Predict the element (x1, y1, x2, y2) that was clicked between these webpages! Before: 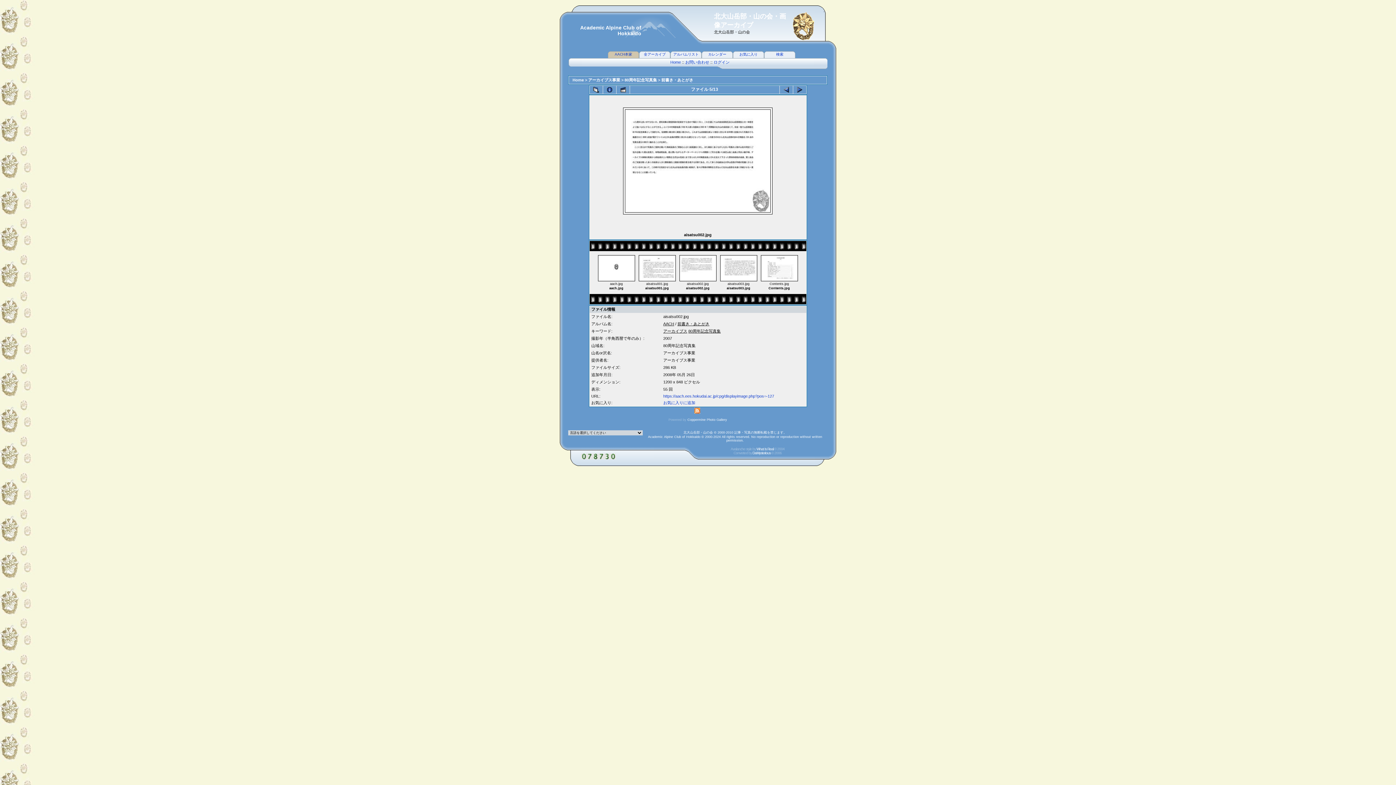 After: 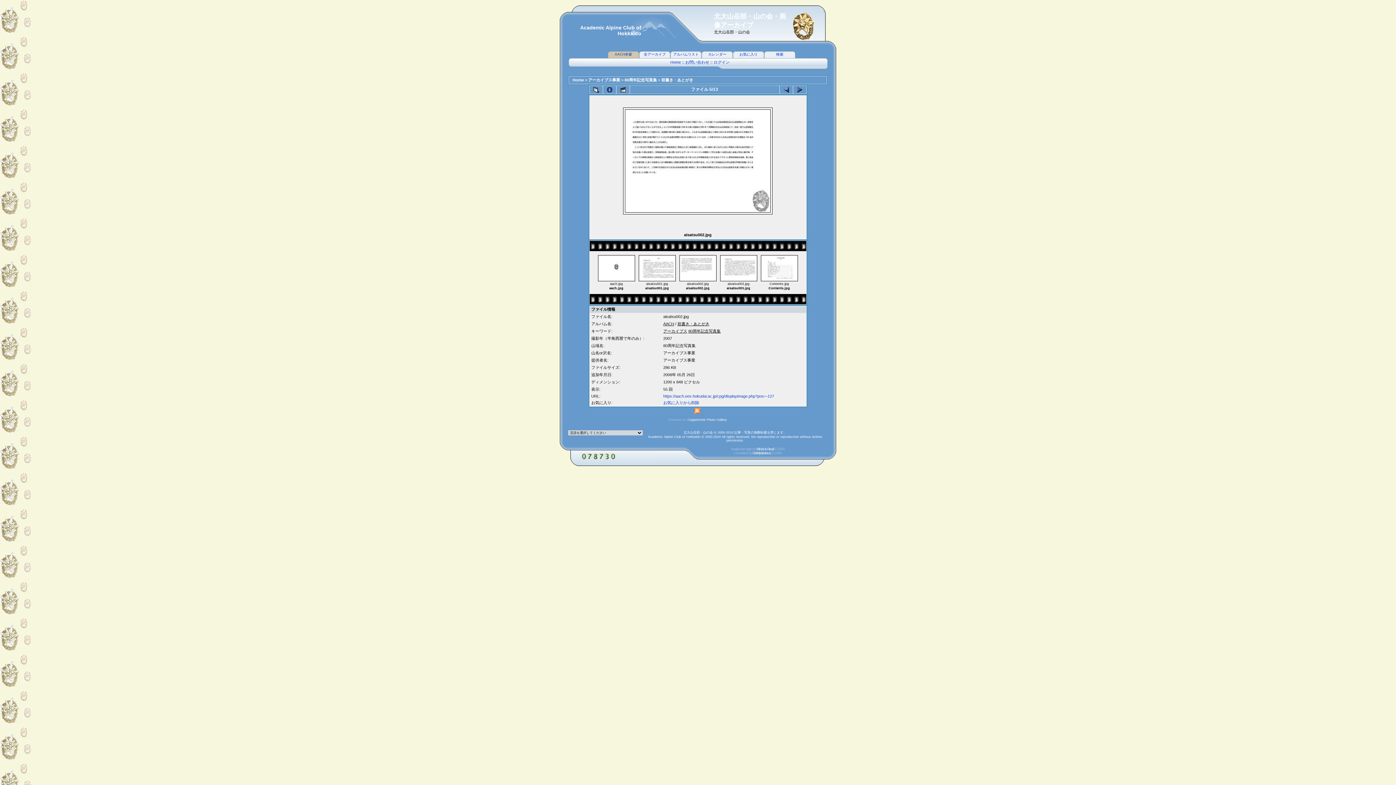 Action: bbox: (663, 400, 695, 405) label: お気に入りに追加